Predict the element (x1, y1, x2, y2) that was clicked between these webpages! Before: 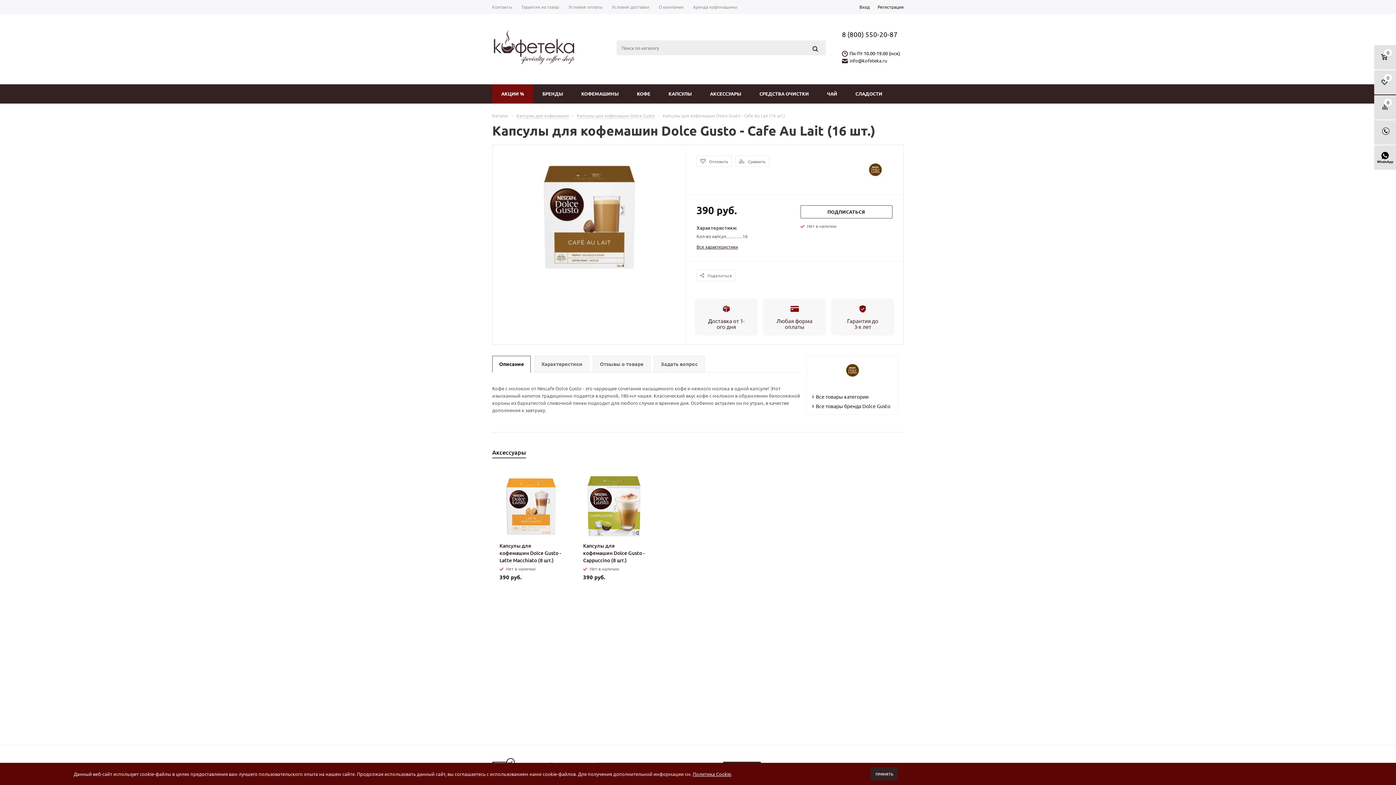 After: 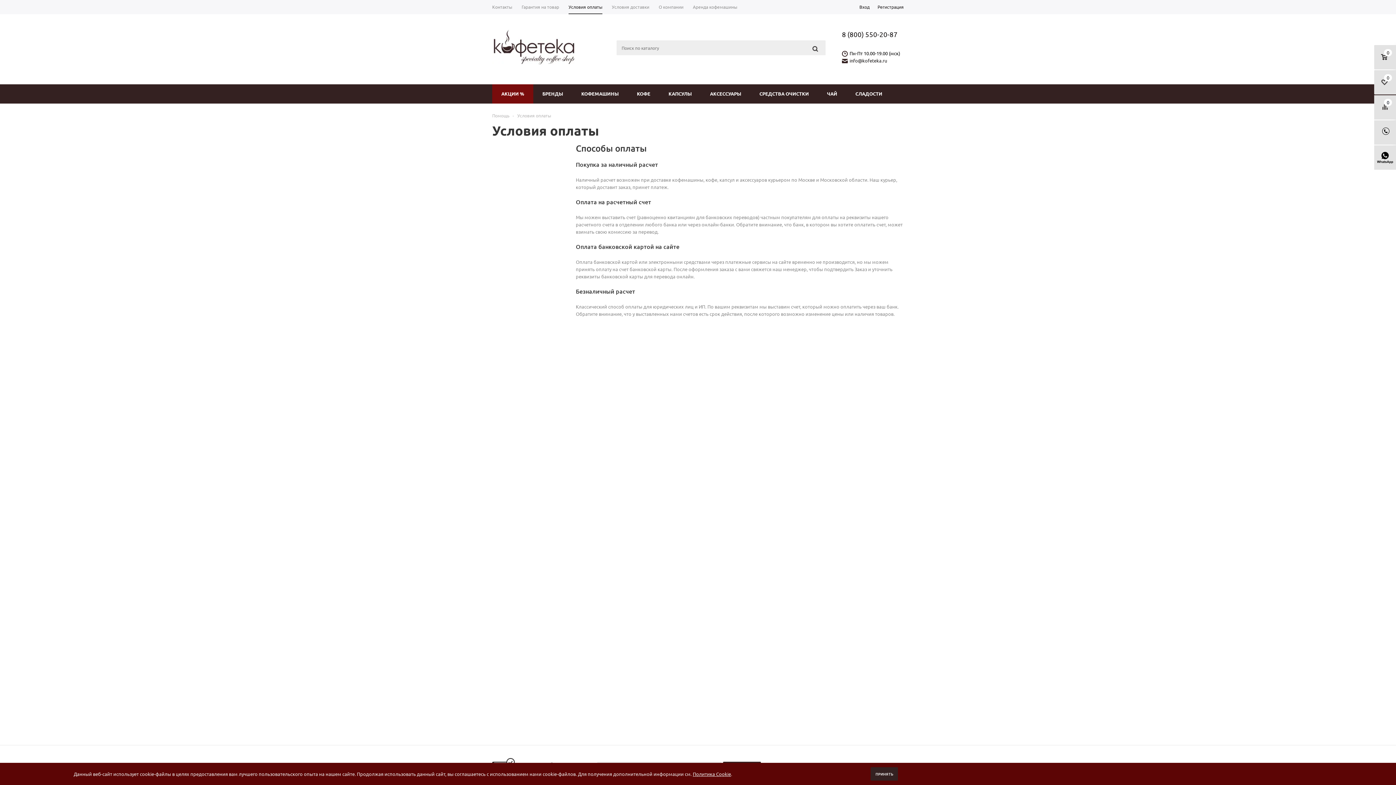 Action: bbox: (564, 0, 607, 14) label: Условия оплаты